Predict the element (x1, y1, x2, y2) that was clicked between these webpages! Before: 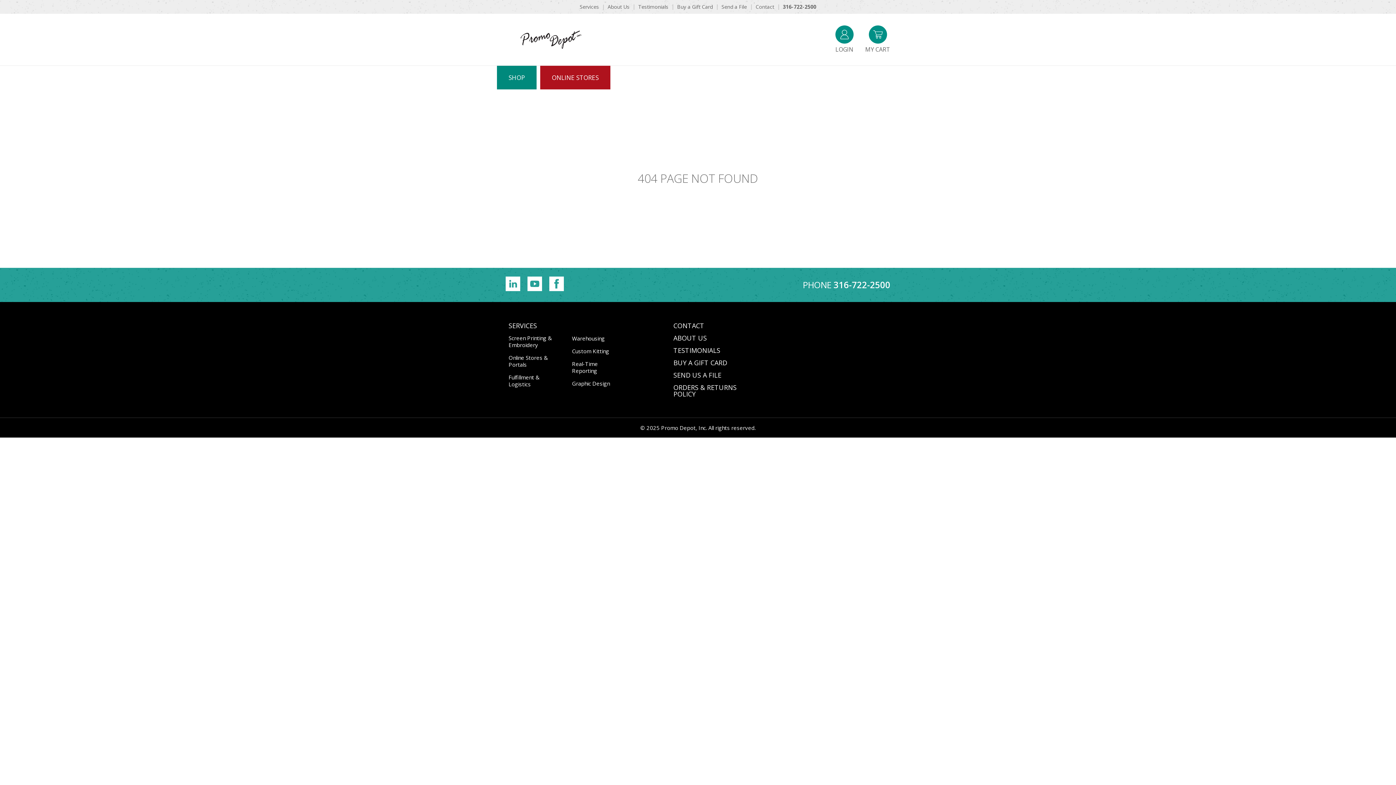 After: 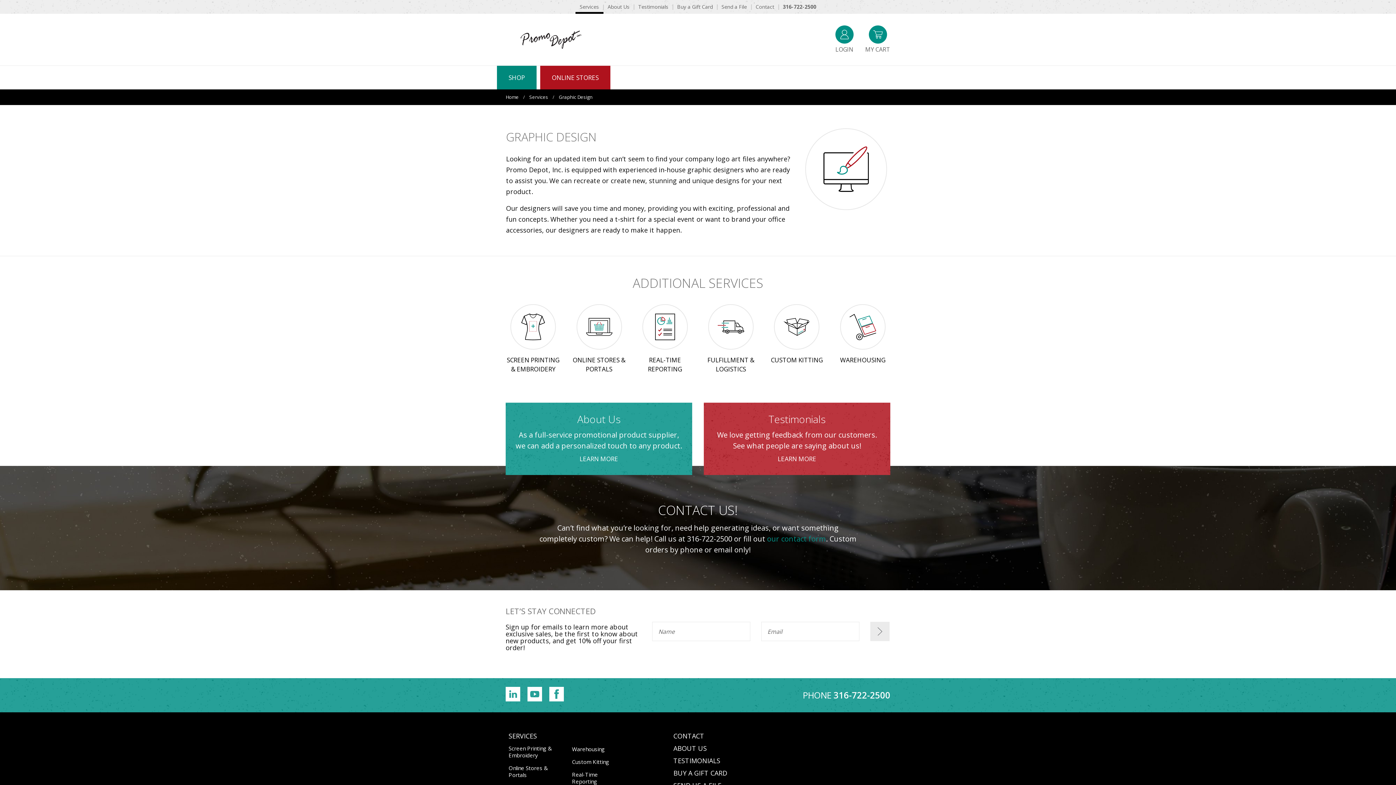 Action: bbox: (569, 377, 626, 390) label: Graphic Design